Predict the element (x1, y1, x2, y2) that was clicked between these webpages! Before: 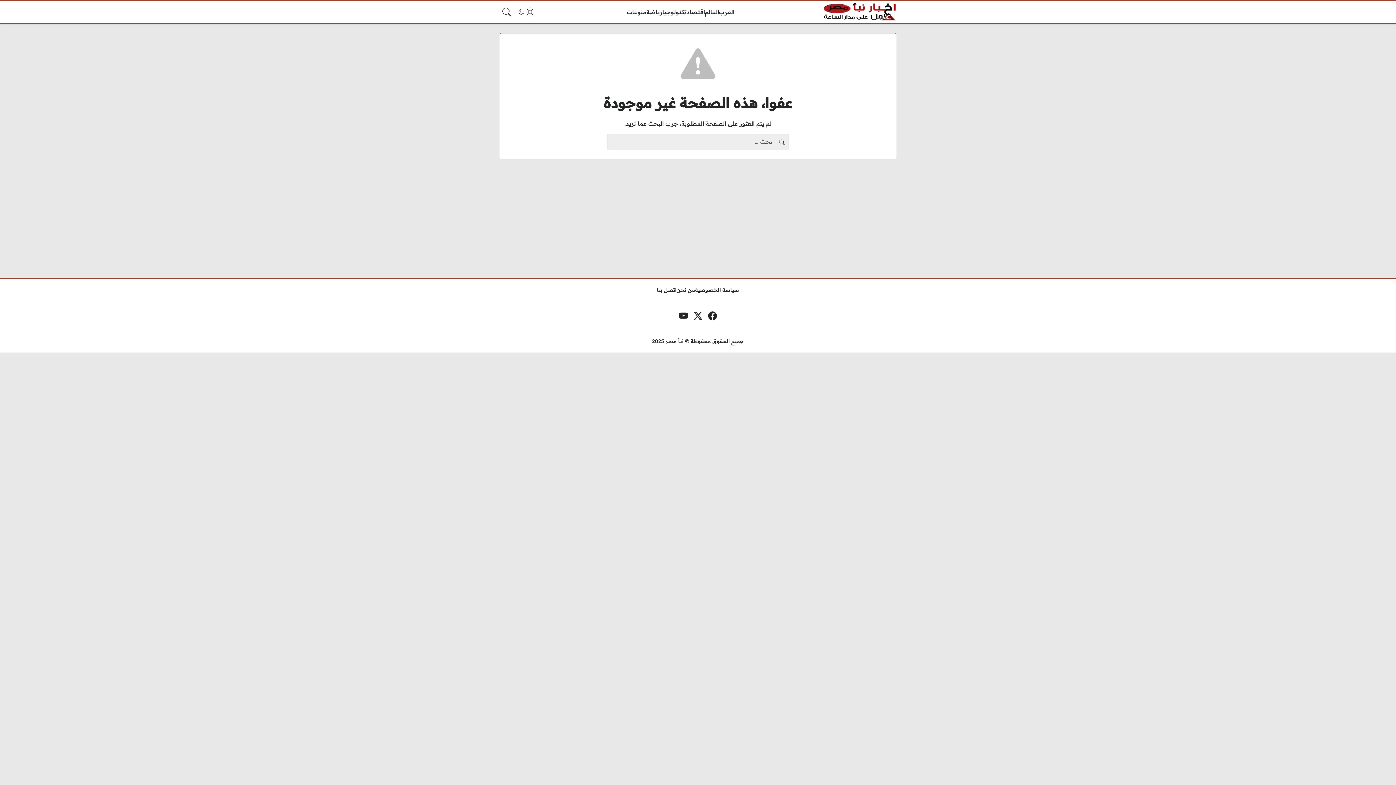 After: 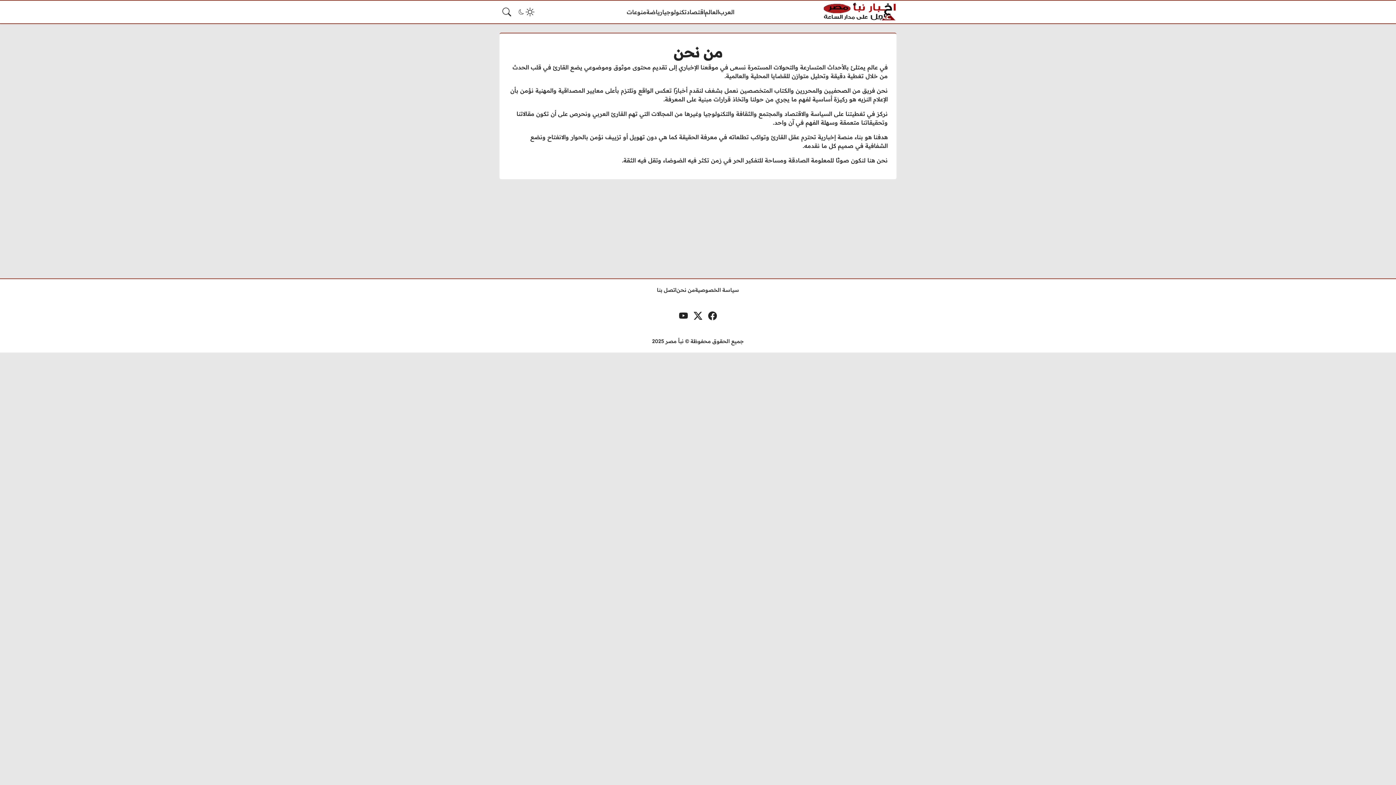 Action: bbox: (676, 286, 695, 294) label: من نحن